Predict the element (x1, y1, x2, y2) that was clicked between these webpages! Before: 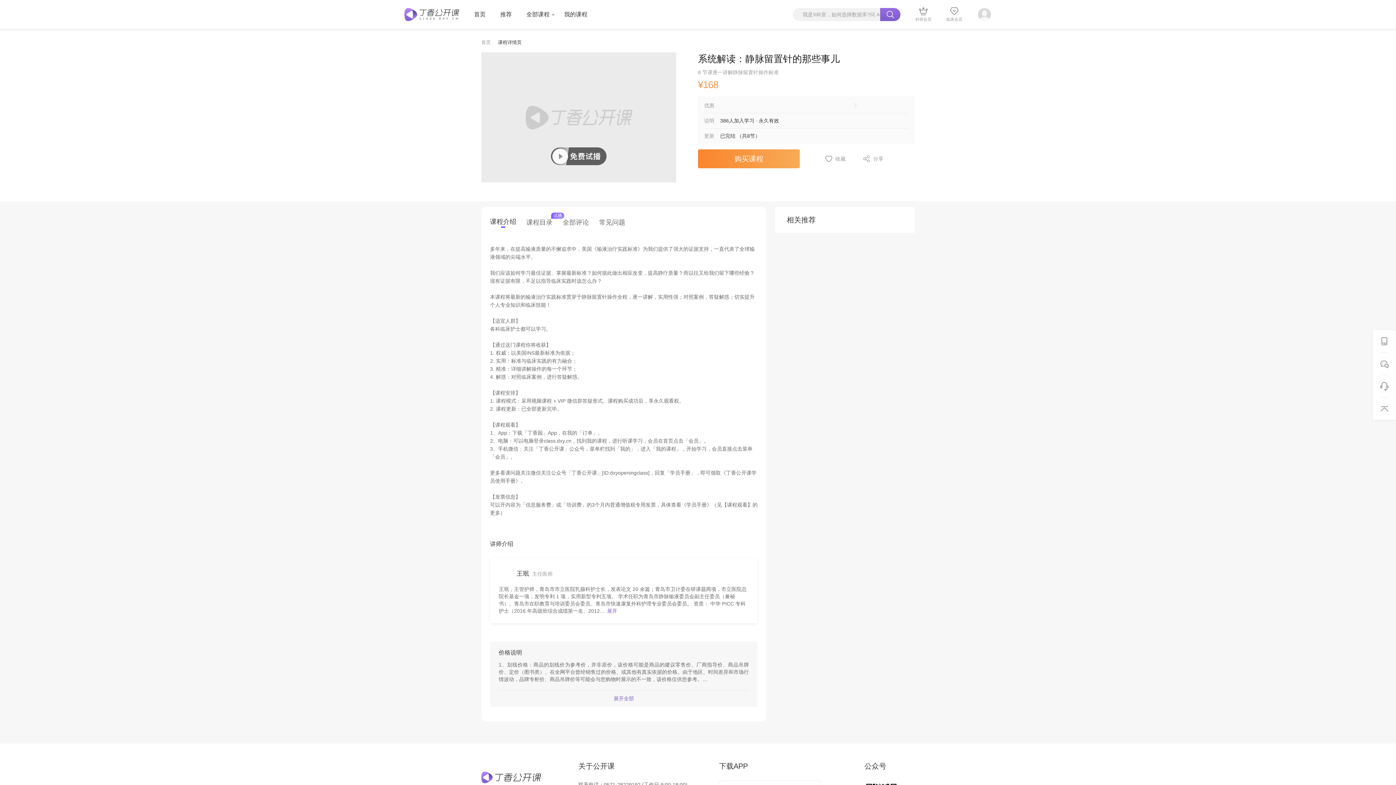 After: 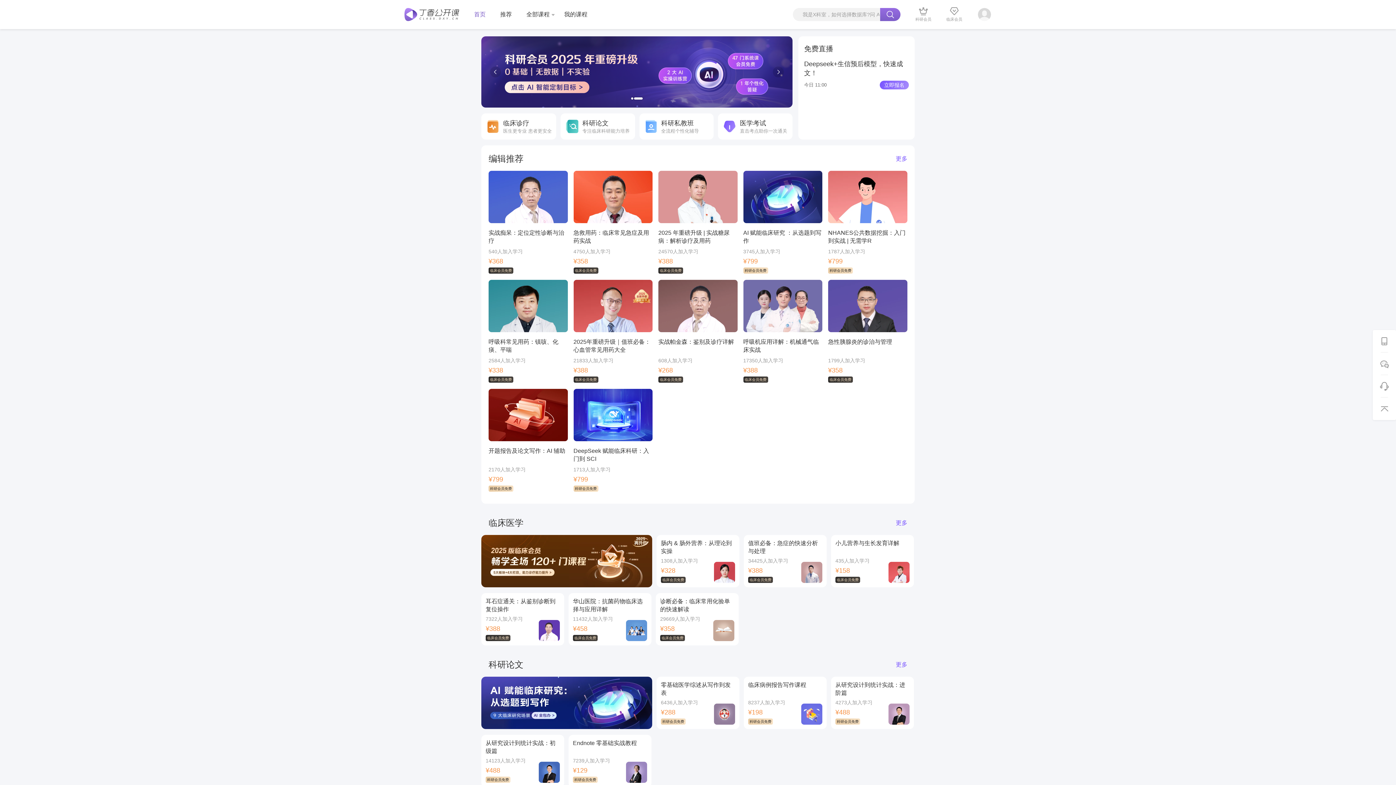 Action: label: 首页 bbox: (474, 11, 485, 17)